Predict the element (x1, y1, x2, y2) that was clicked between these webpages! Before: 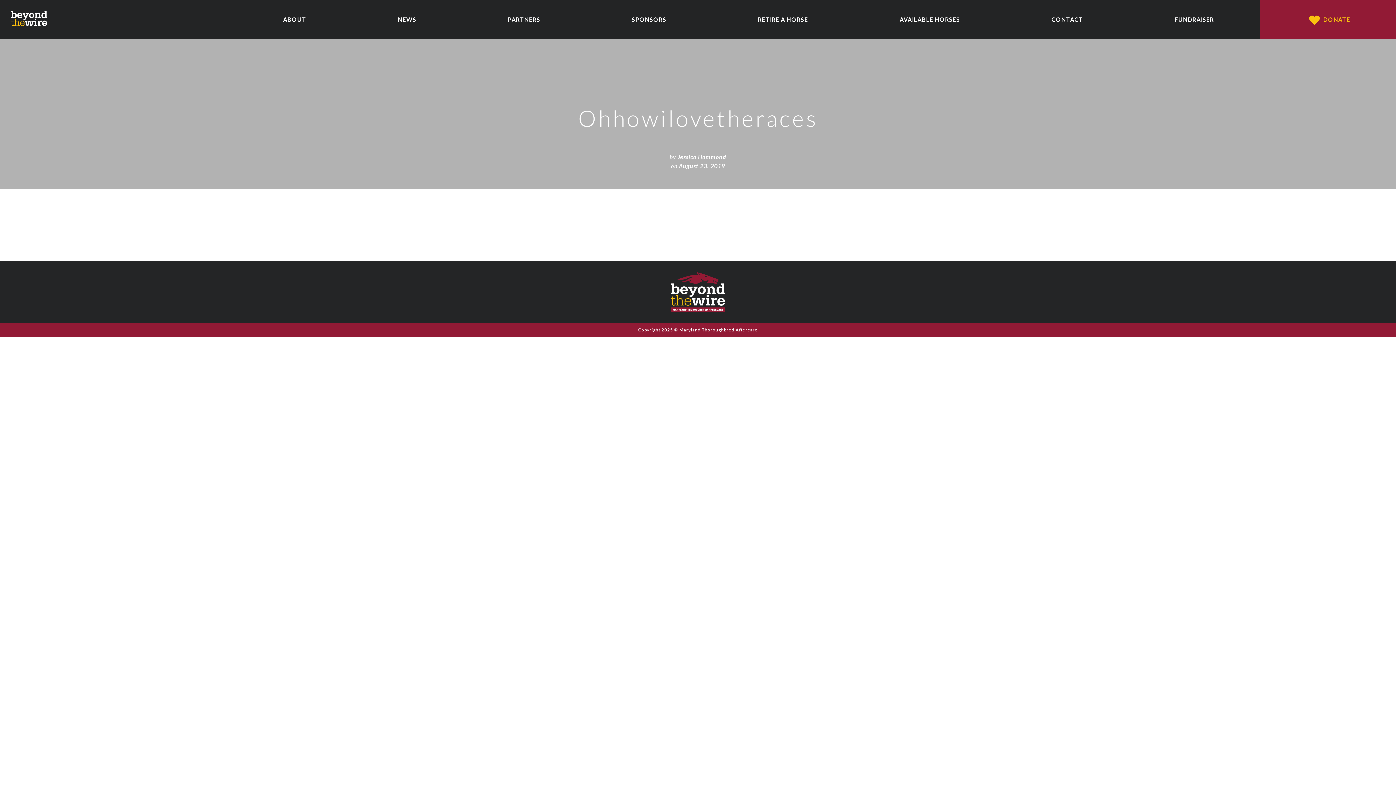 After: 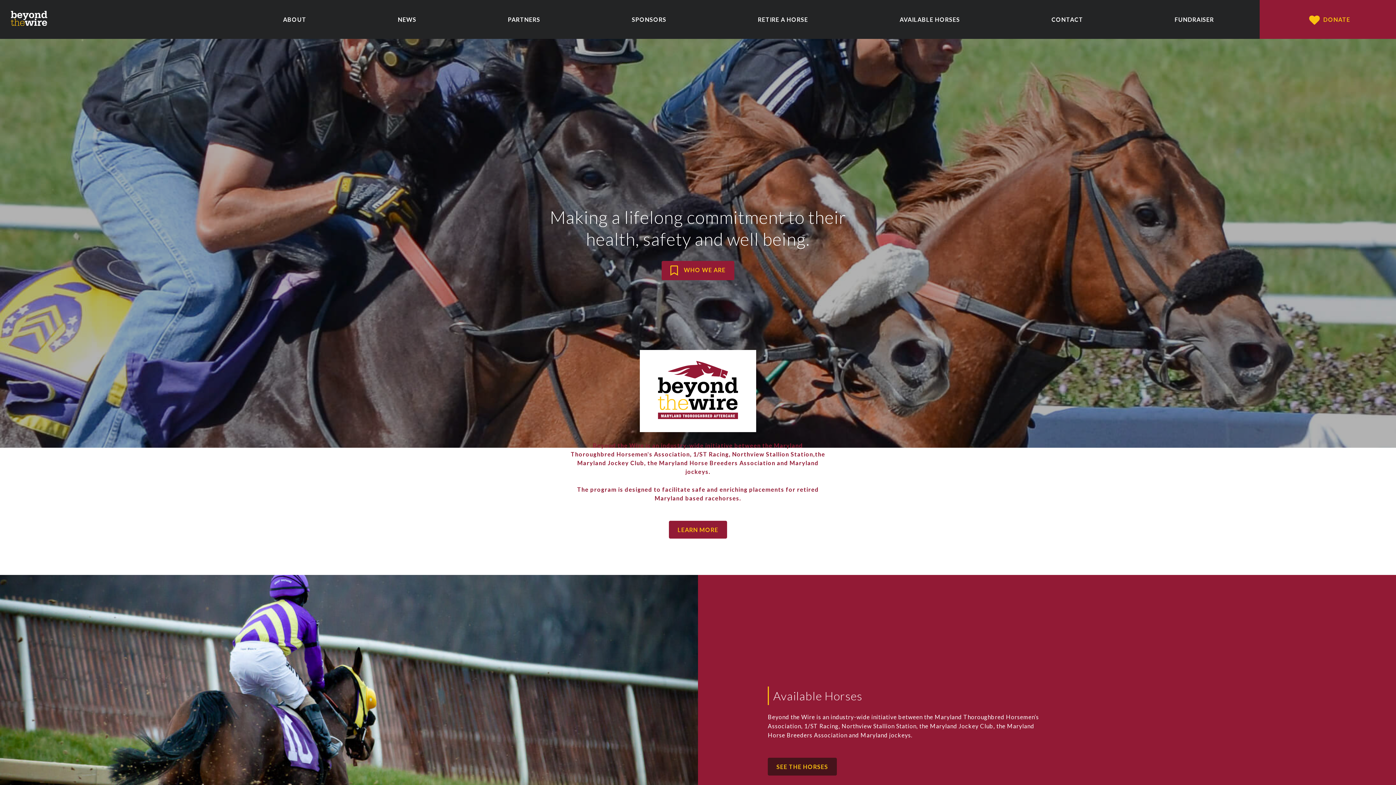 Action: bbox: (10, 10, 47, 27)